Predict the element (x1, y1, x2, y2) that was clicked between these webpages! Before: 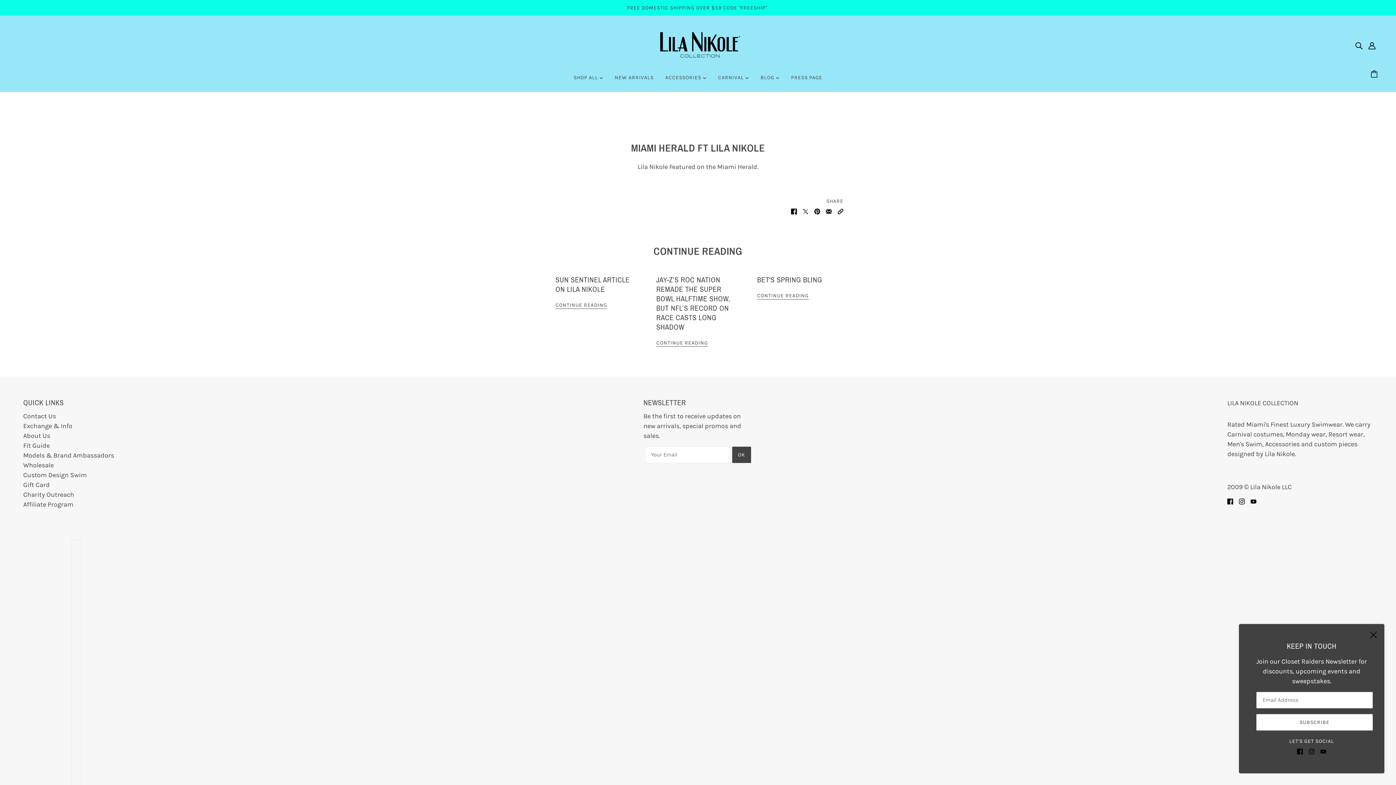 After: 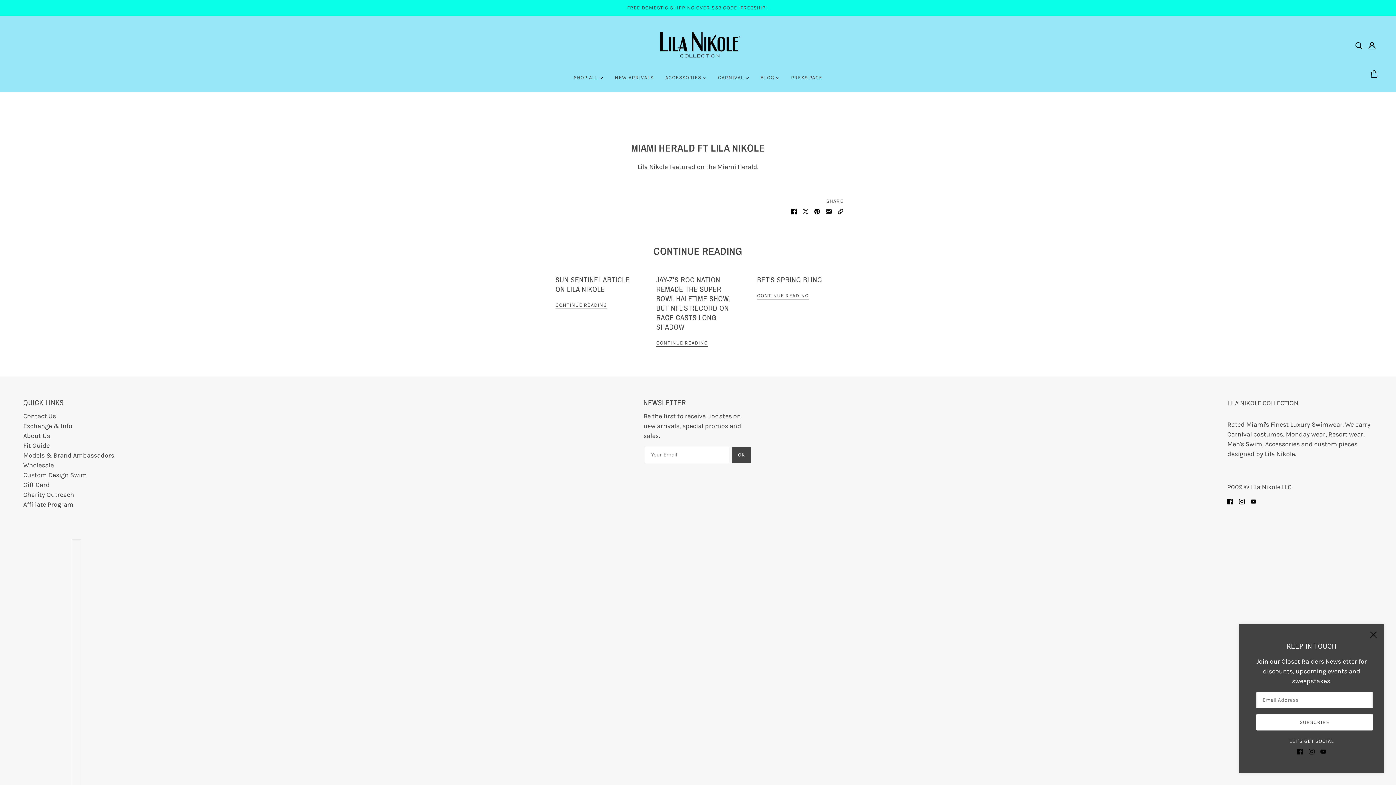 Action: bbox: (1236, 493, 1248, 509) label: instagram